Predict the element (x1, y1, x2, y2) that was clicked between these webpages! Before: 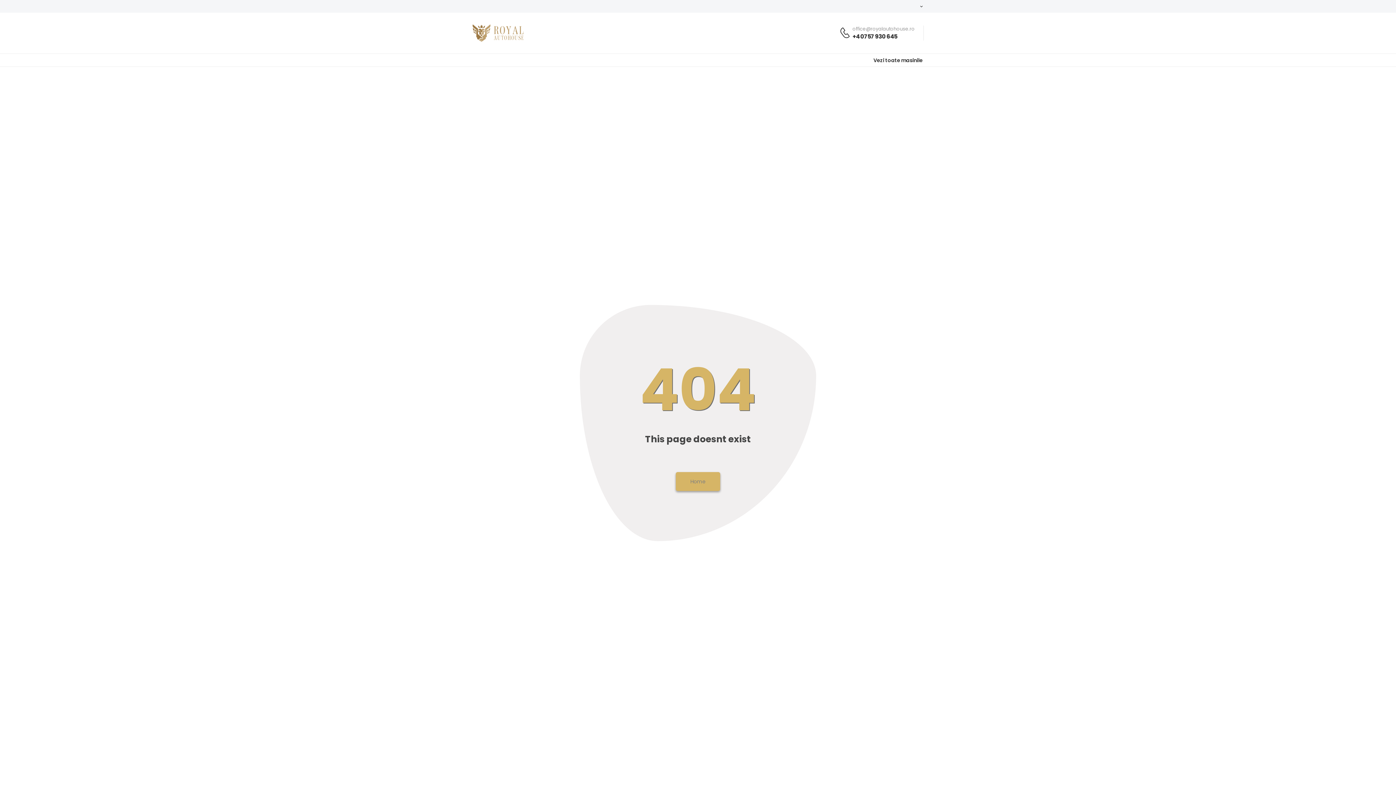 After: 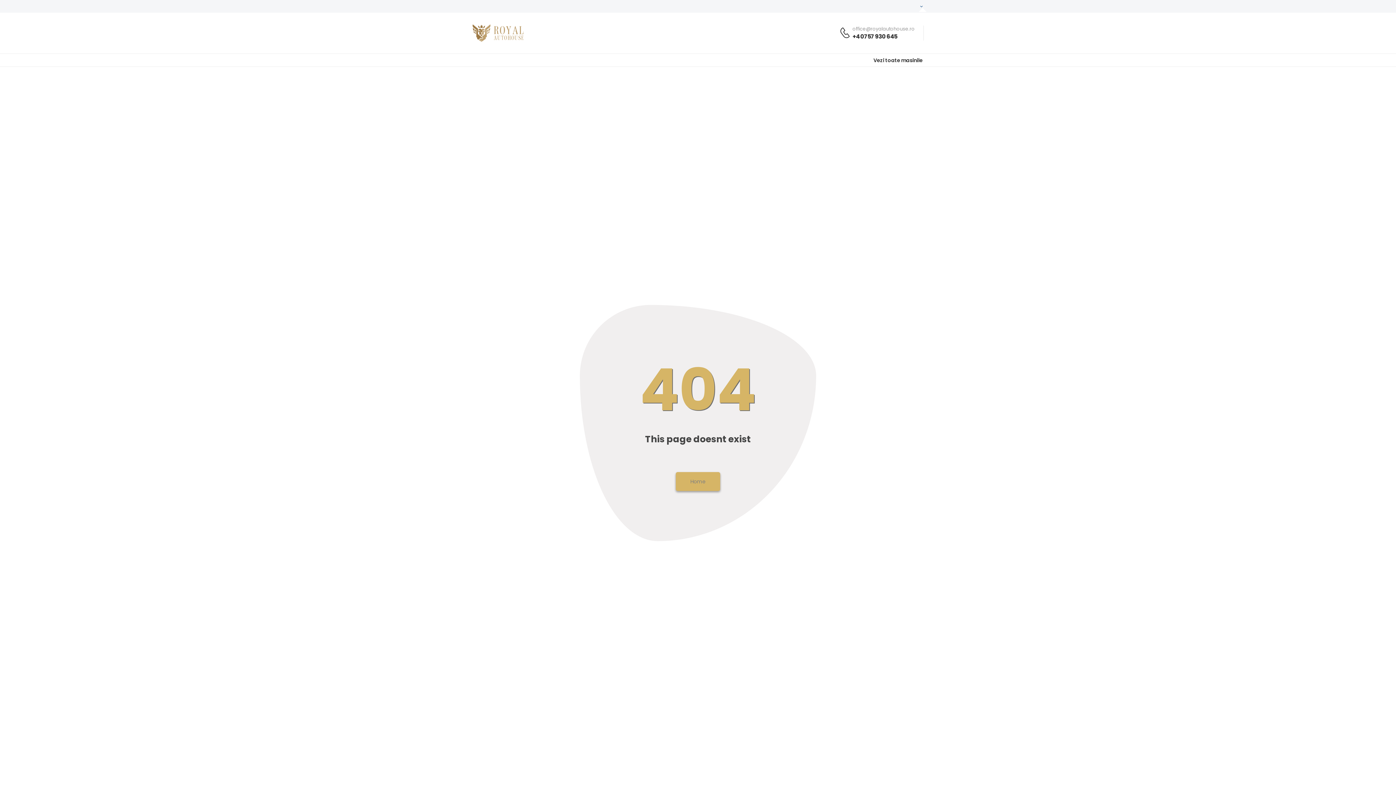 Action: bbox: (918, 0, 922, 11)